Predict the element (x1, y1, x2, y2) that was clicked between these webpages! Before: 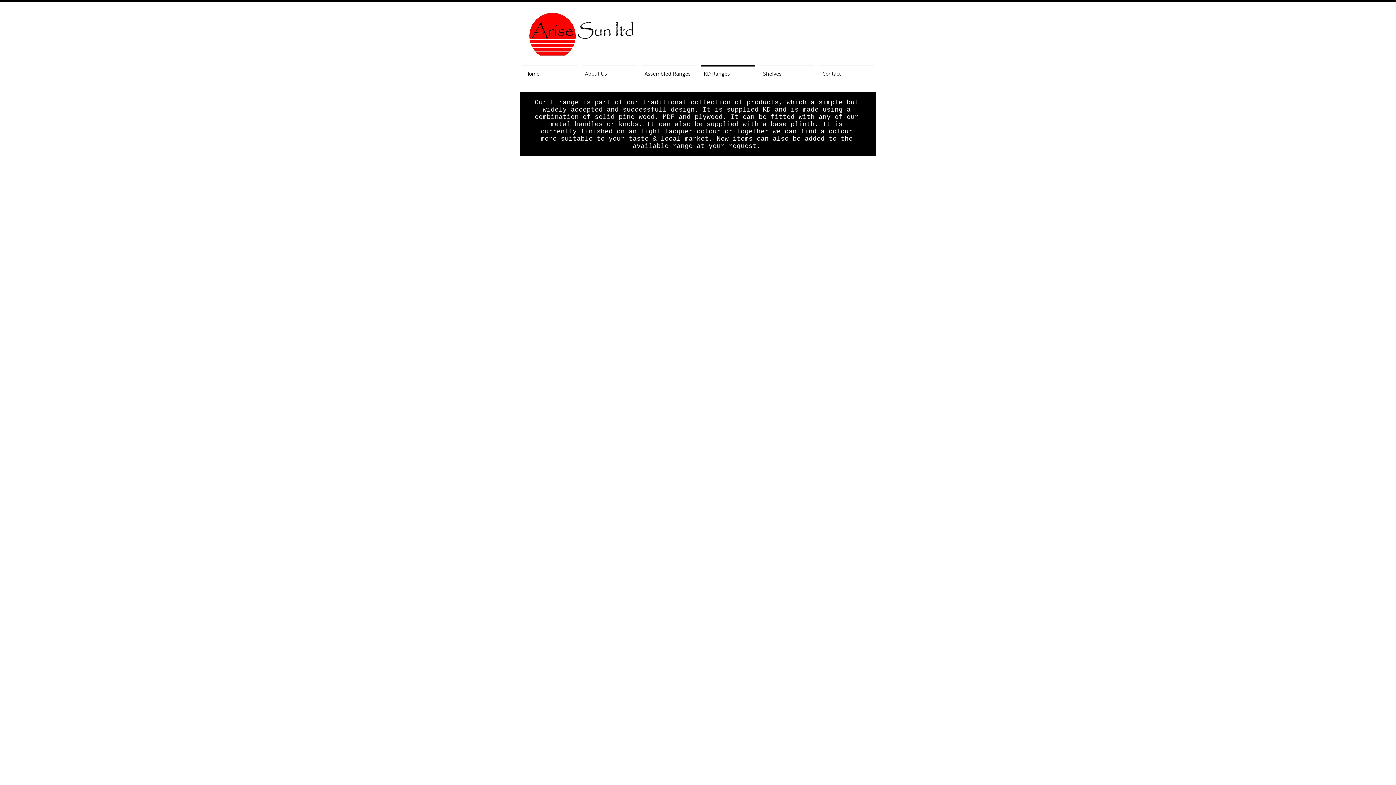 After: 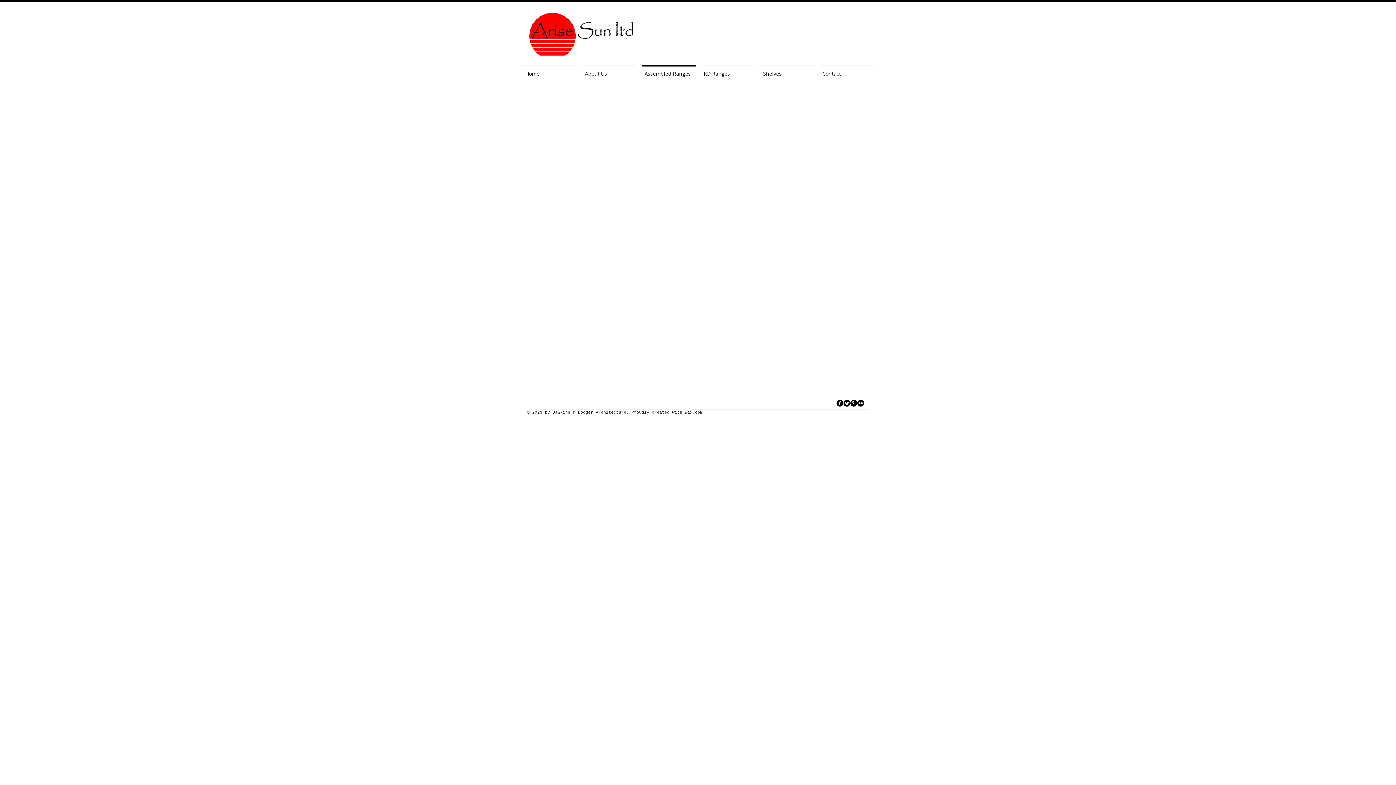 Action: label: Assembled Ranges bbox: (639, 65, 698, 76)